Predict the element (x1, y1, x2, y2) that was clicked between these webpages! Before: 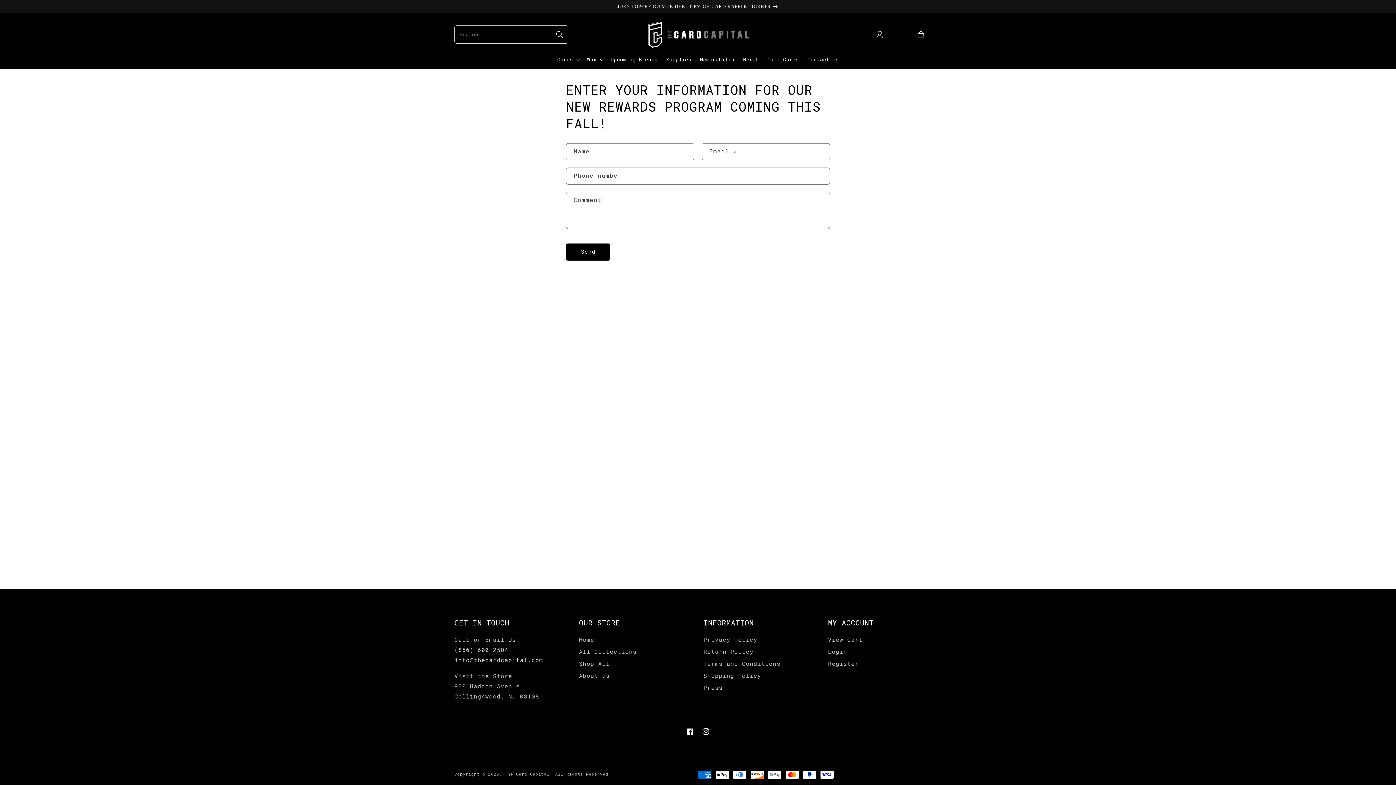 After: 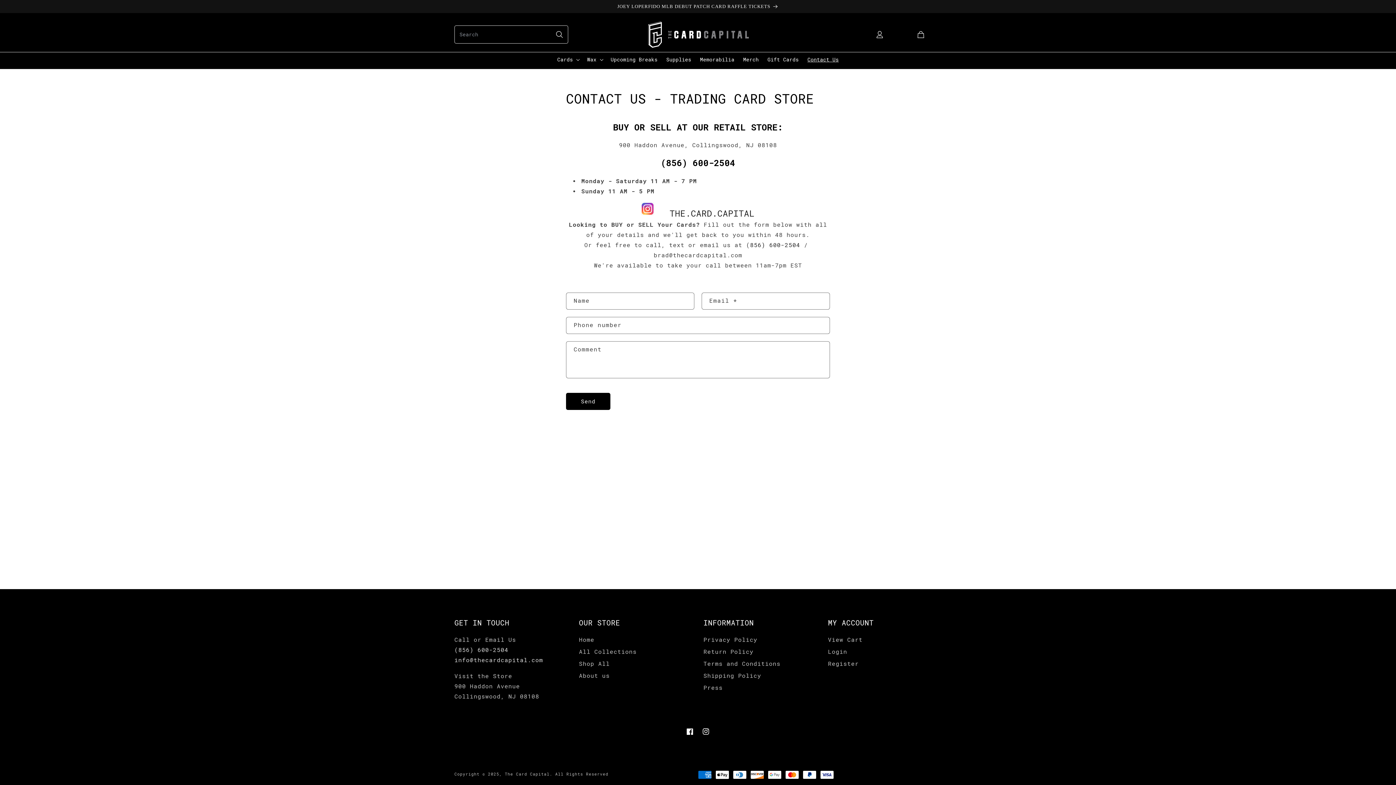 Action: label: Contact Us bbox: (803, 51, 843, 67)